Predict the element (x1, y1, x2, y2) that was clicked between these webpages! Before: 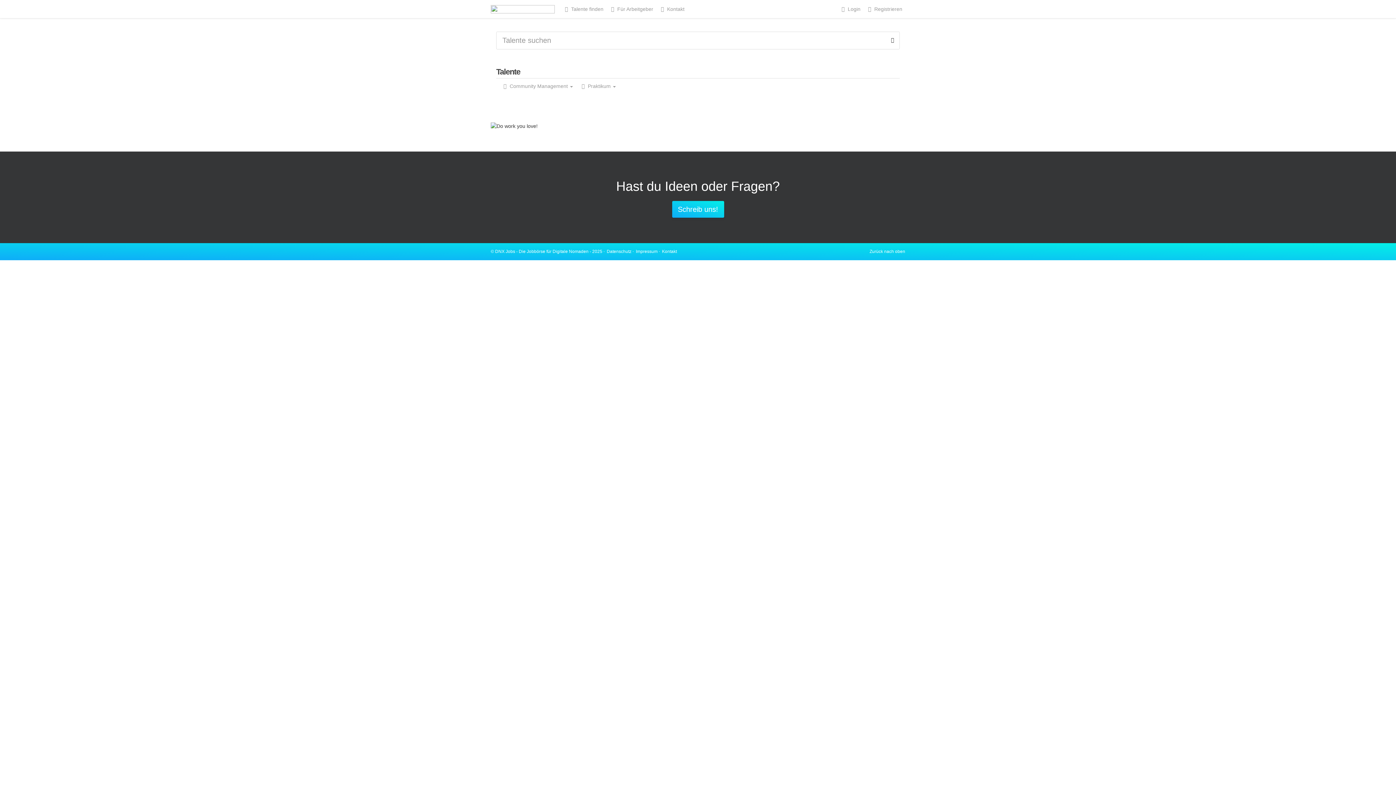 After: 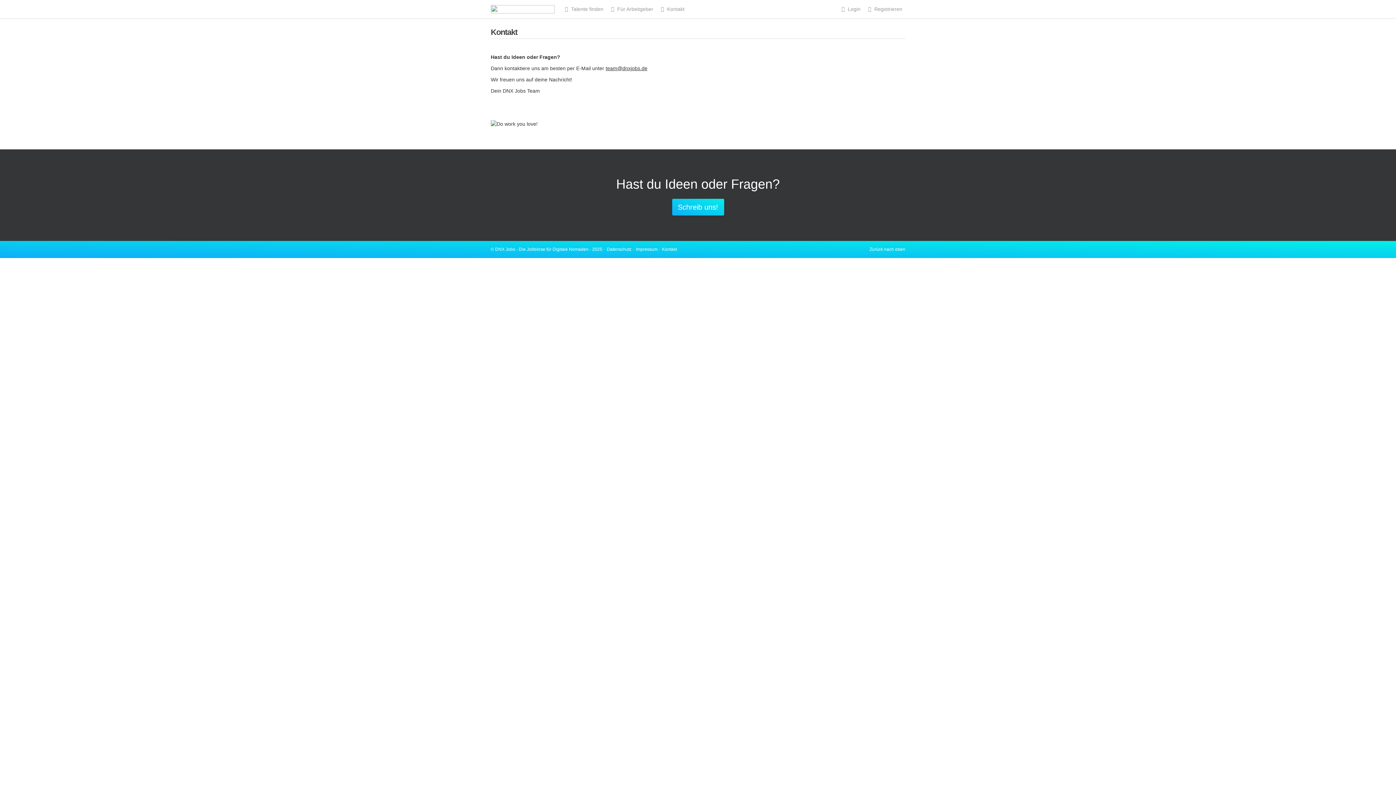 Action: label:  Kontakt bbox: (656, 0, 687, 18)